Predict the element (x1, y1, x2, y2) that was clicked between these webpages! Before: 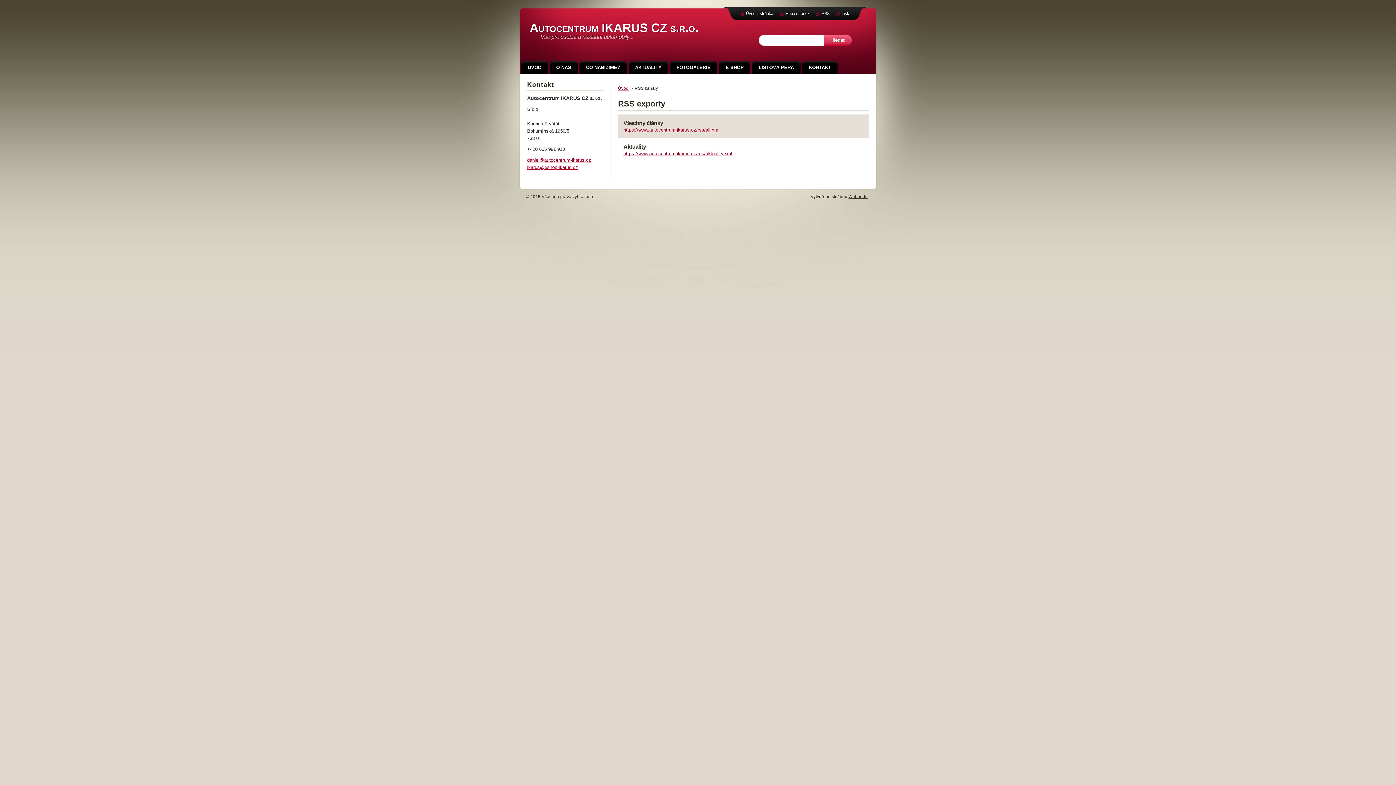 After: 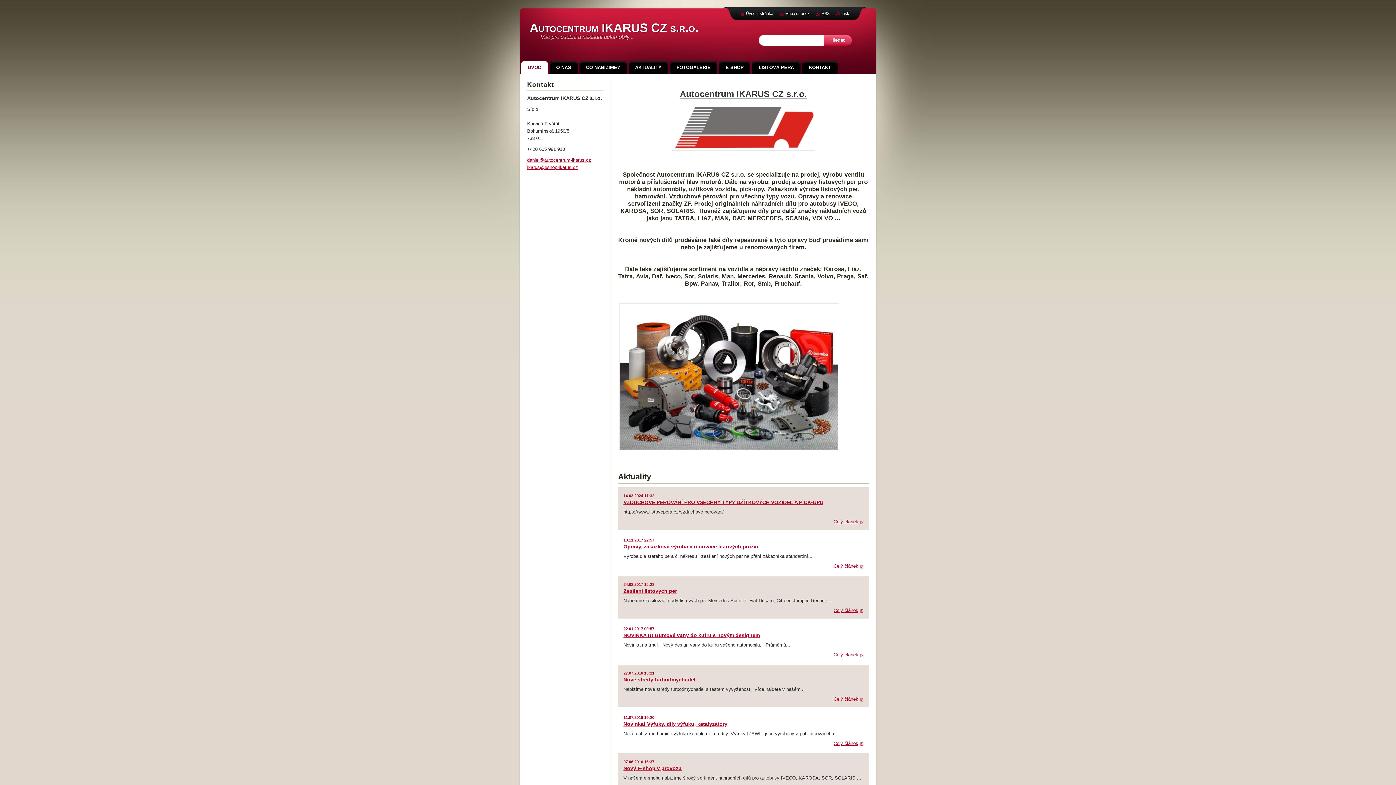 Action: bbox: (740, 11, 773, 15) label: Úvodní stránka